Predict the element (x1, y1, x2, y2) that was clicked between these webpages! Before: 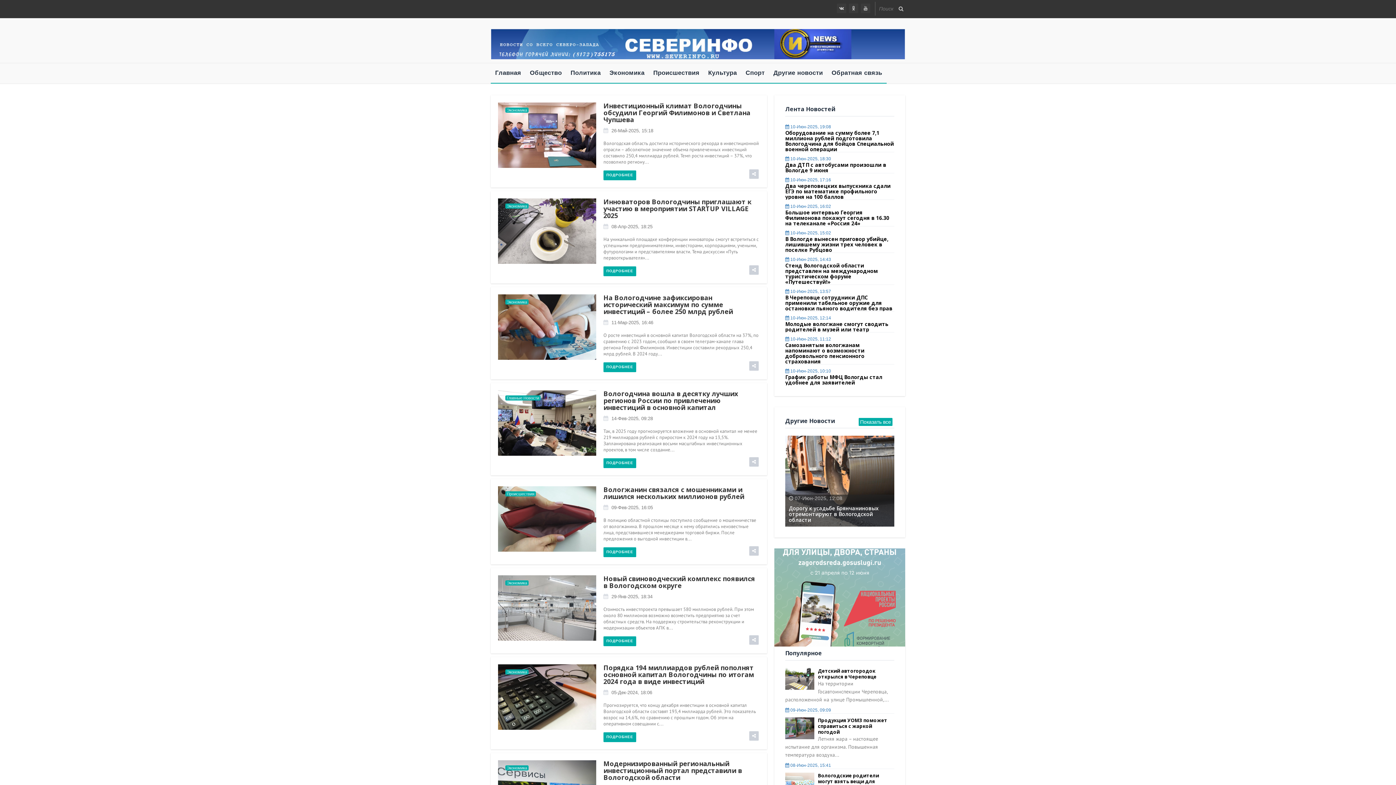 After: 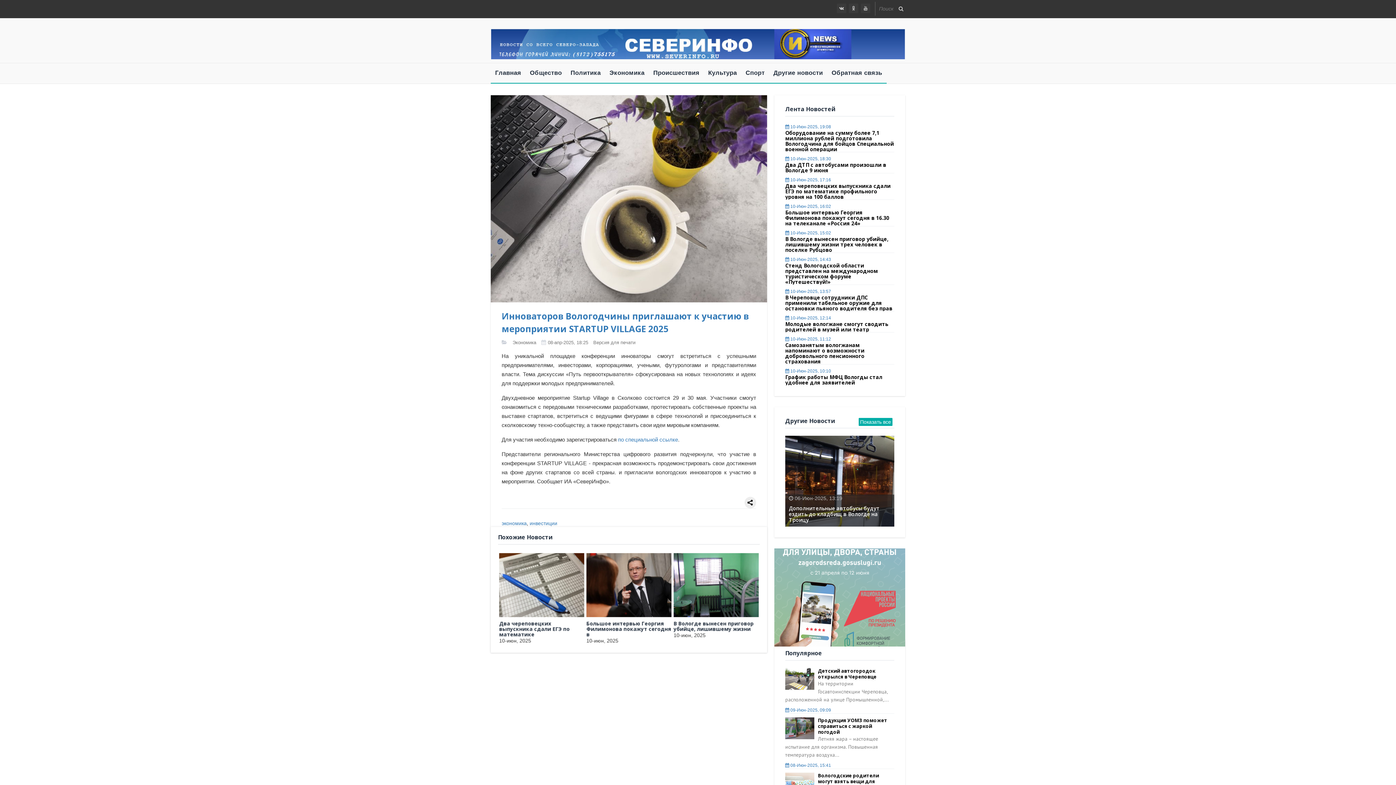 Action: bbox: (603, 197, 751, 220) label: Инноваторов Вологодчины приглашают к участию в мероприятии STARTUP VILLAGE 2025